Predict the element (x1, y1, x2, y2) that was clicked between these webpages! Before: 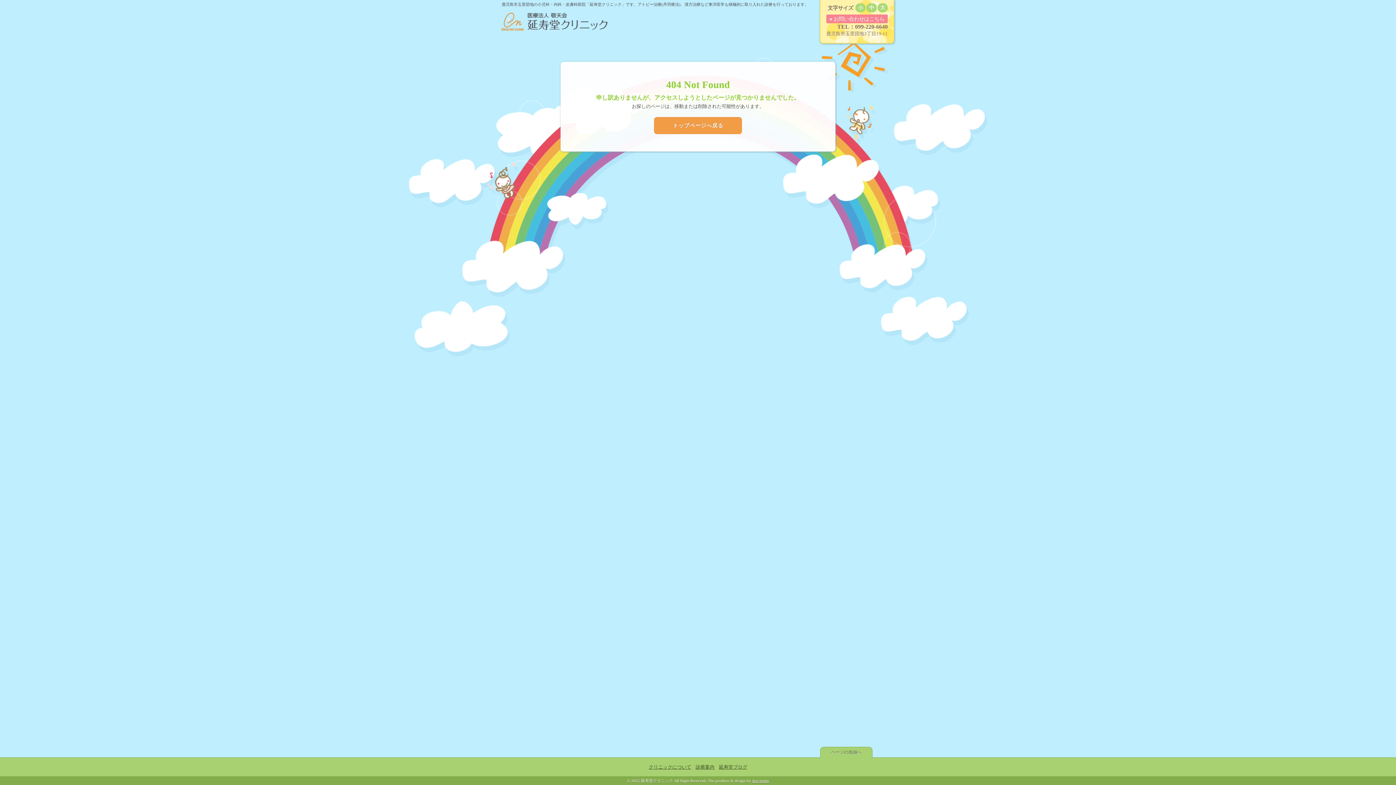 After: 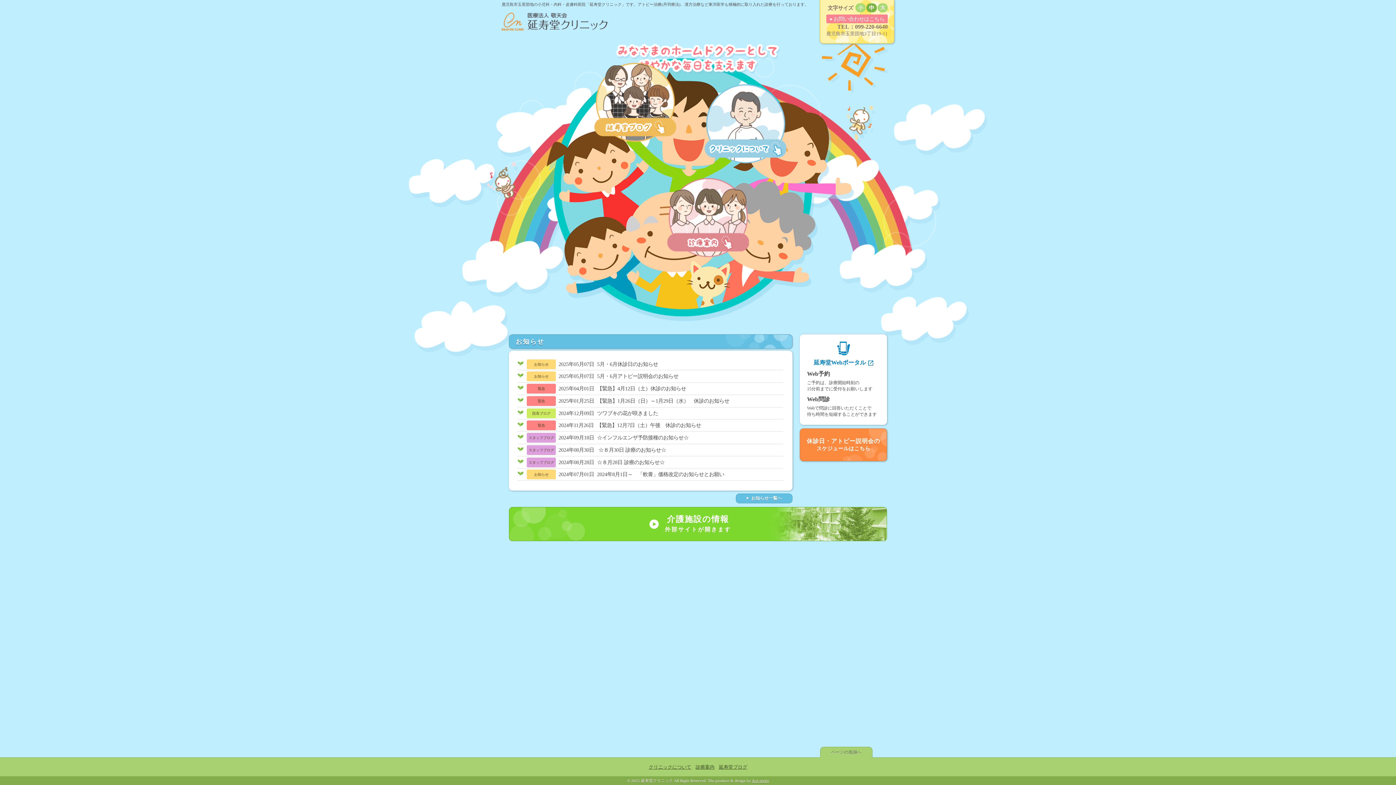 Action: bbox: (654, 117, 742, 134) label: トップページへ戻る